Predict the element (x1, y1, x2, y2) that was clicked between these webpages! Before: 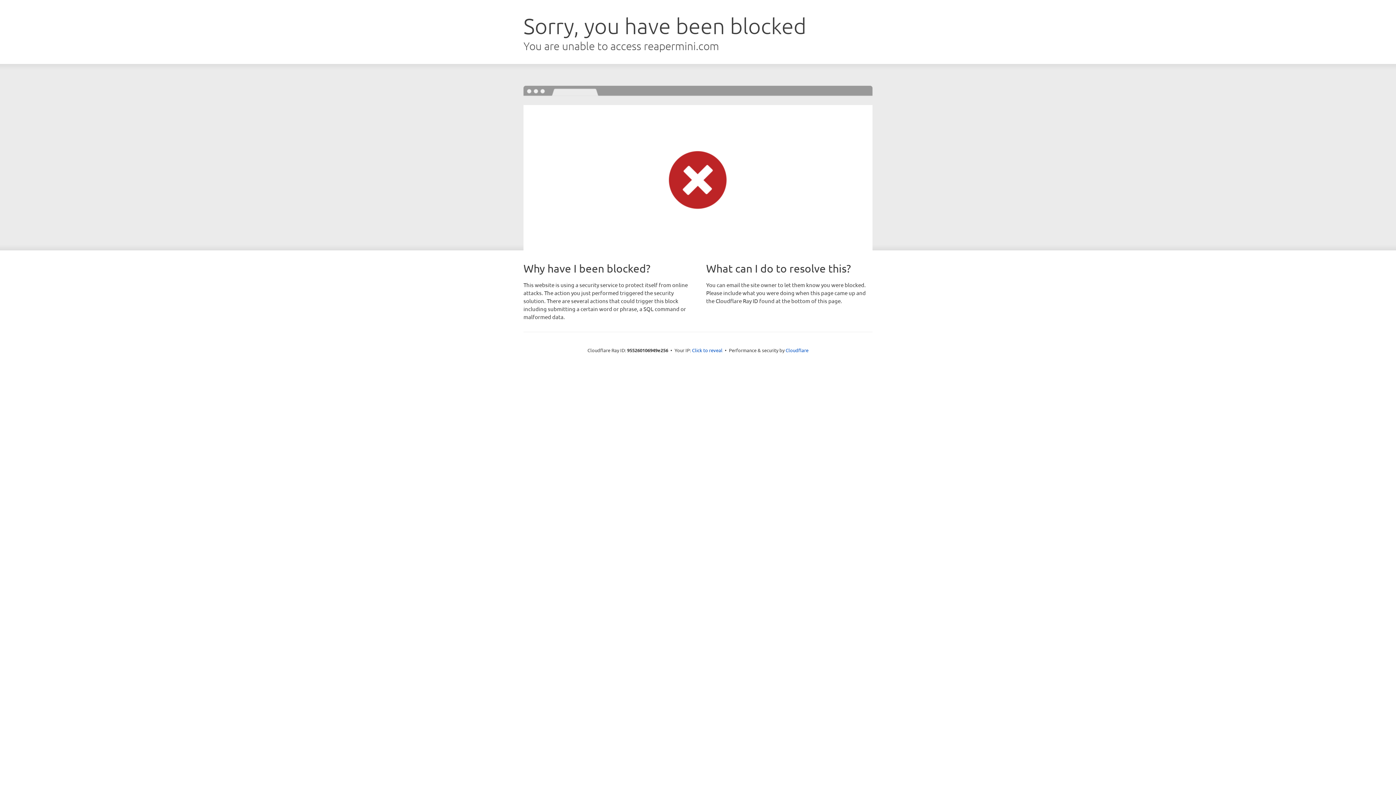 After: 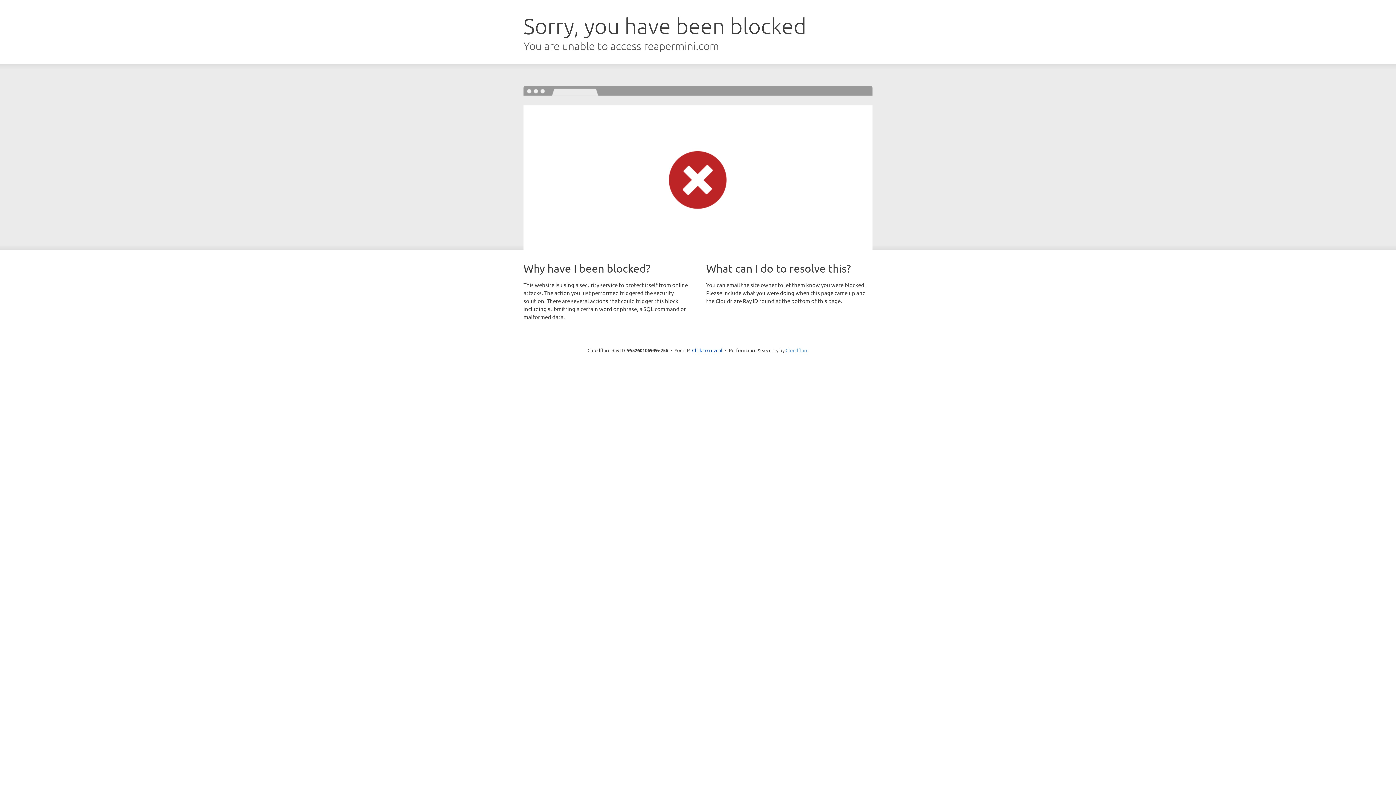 Action: label: Cloudflare bbox: (785, 347, 808, 353)